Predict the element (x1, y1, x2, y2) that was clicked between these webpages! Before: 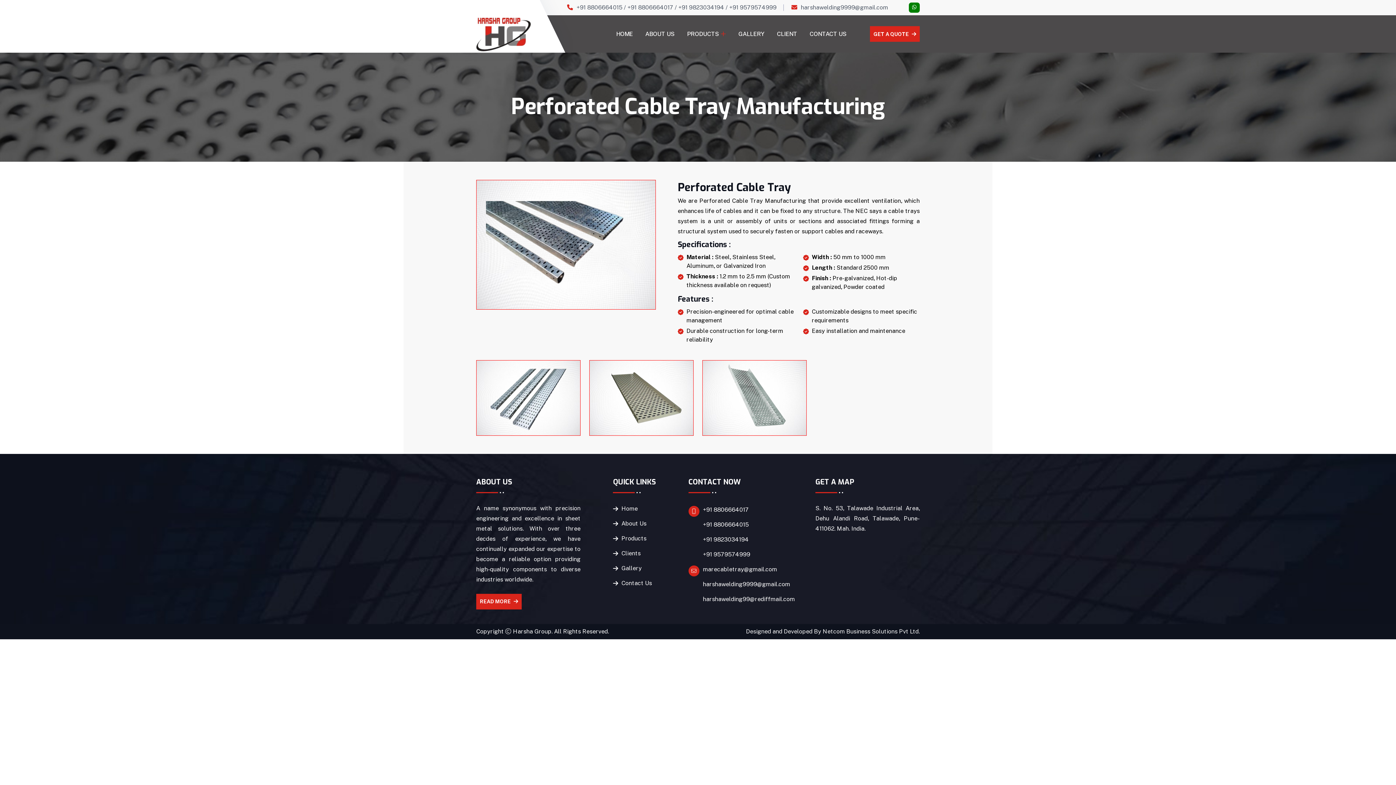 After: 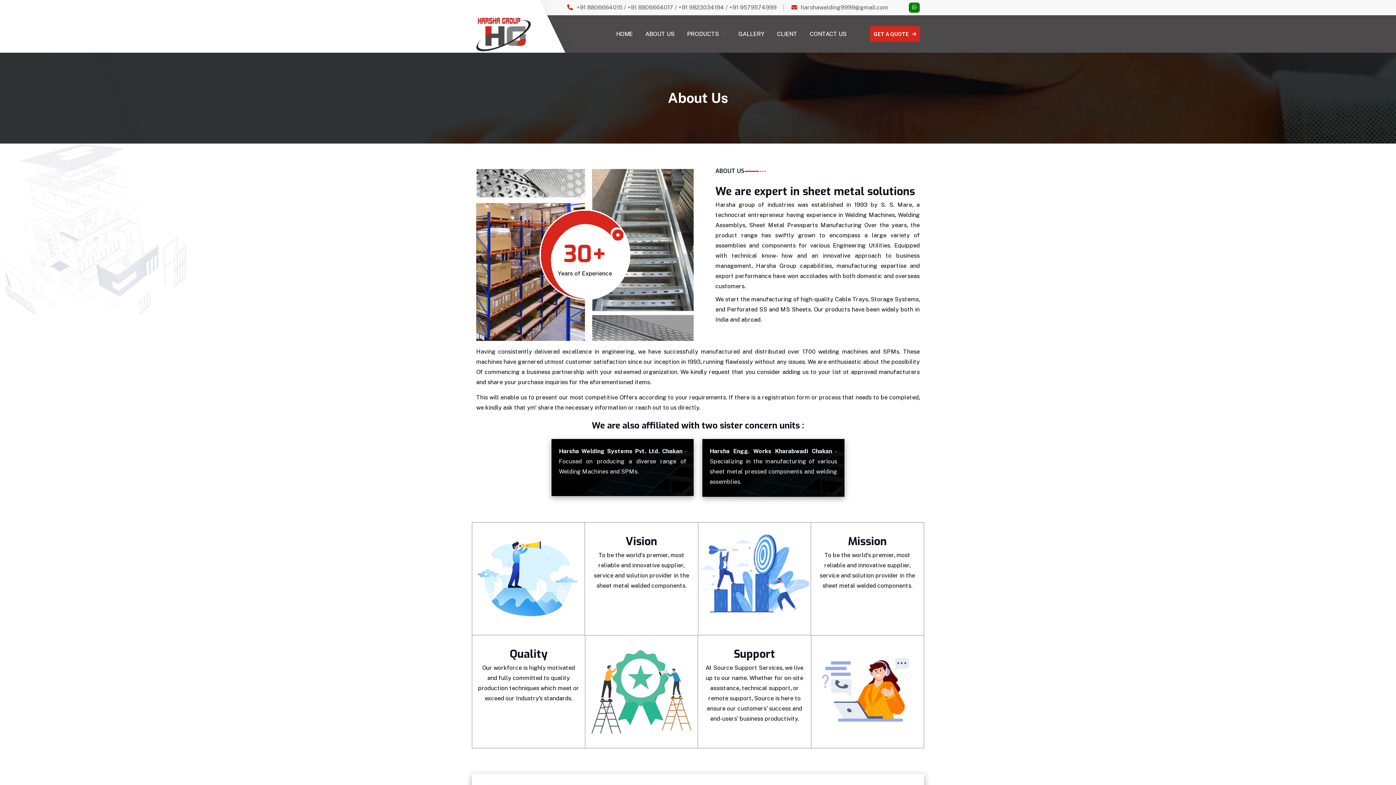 Action: label: READ MORE bbox: (476, 594, 521, 609)